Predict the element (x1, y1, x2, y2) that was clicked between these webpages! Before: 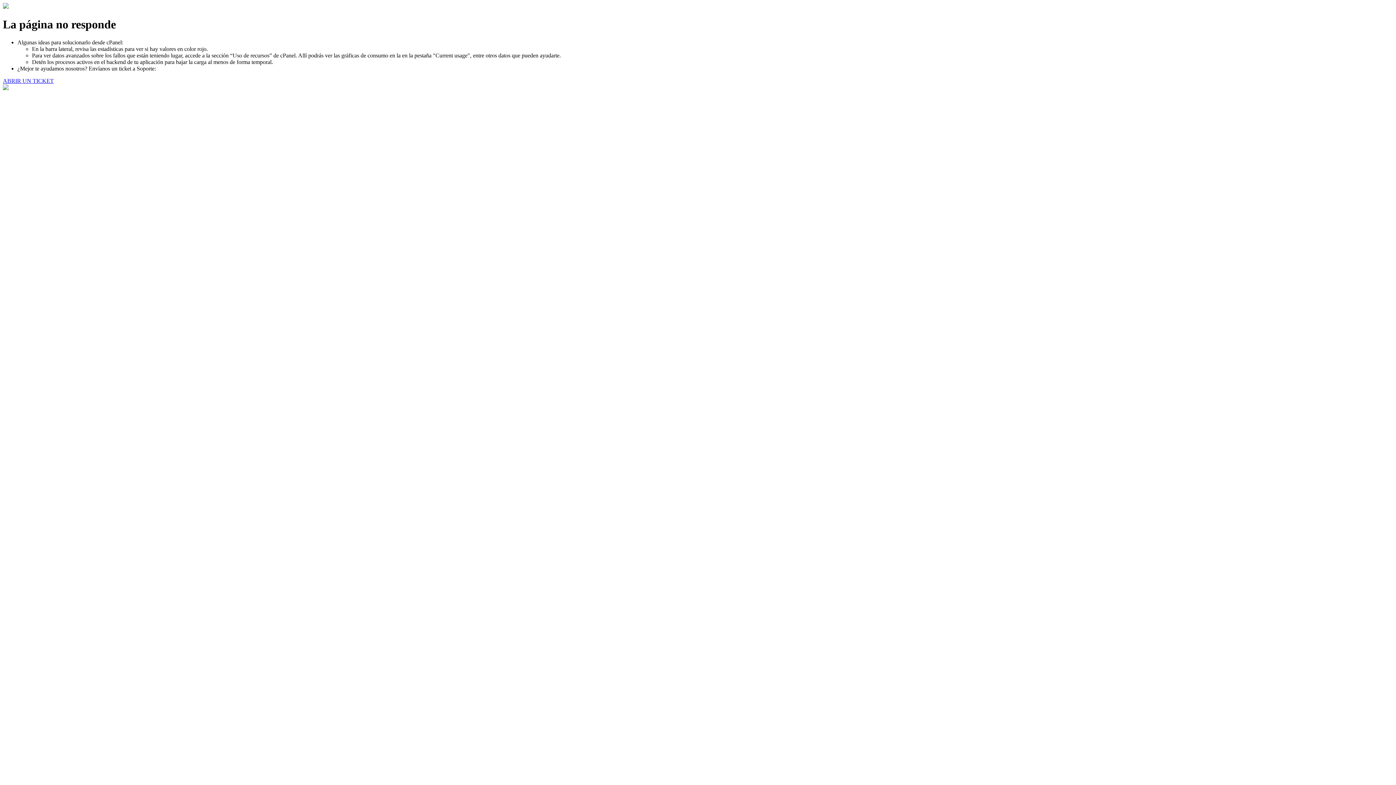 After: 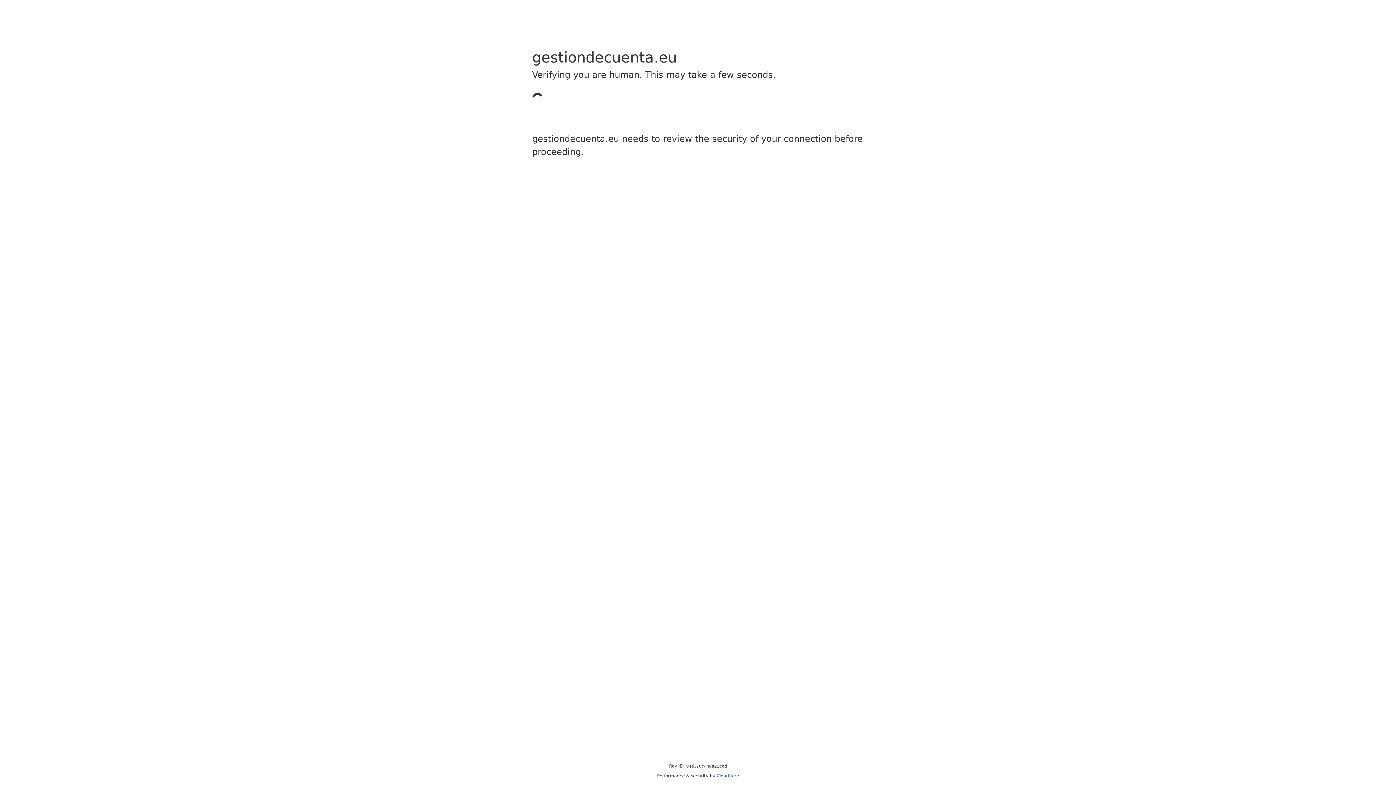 Action: bbox: (2, 77, 53, 83) label: ABRIR UN TICKET